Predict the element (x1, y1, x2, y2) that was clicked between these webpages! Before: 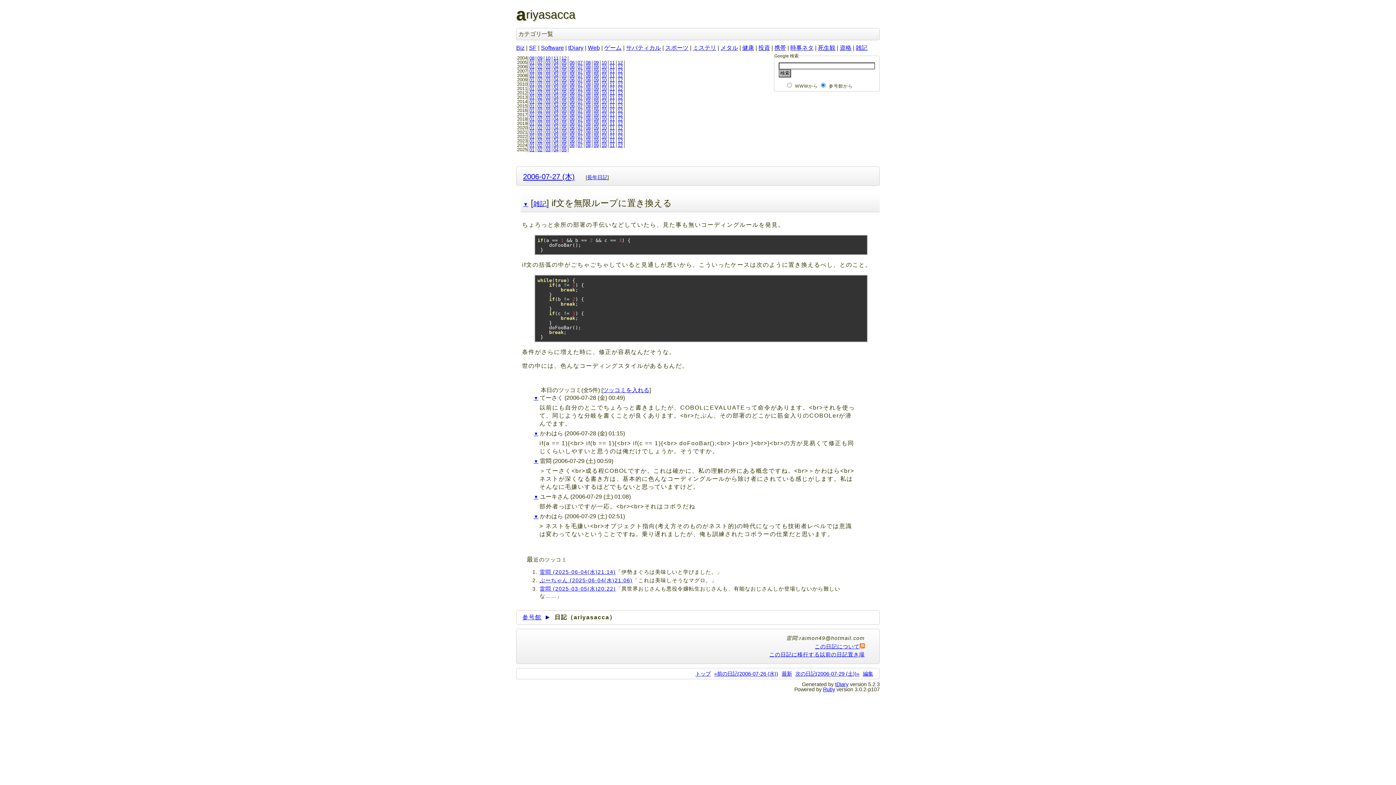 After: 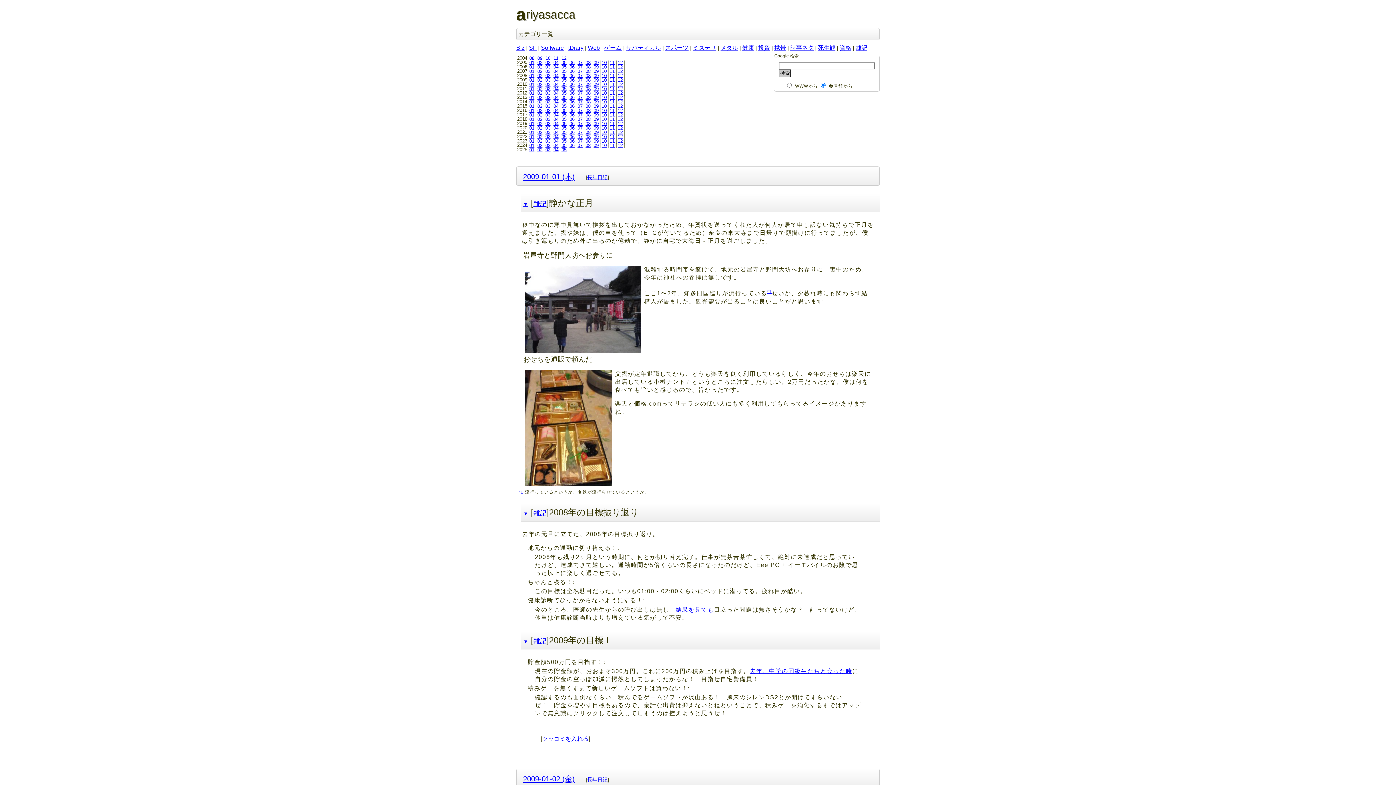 Action: bbox: (528, 76, 535, 83) label: 01